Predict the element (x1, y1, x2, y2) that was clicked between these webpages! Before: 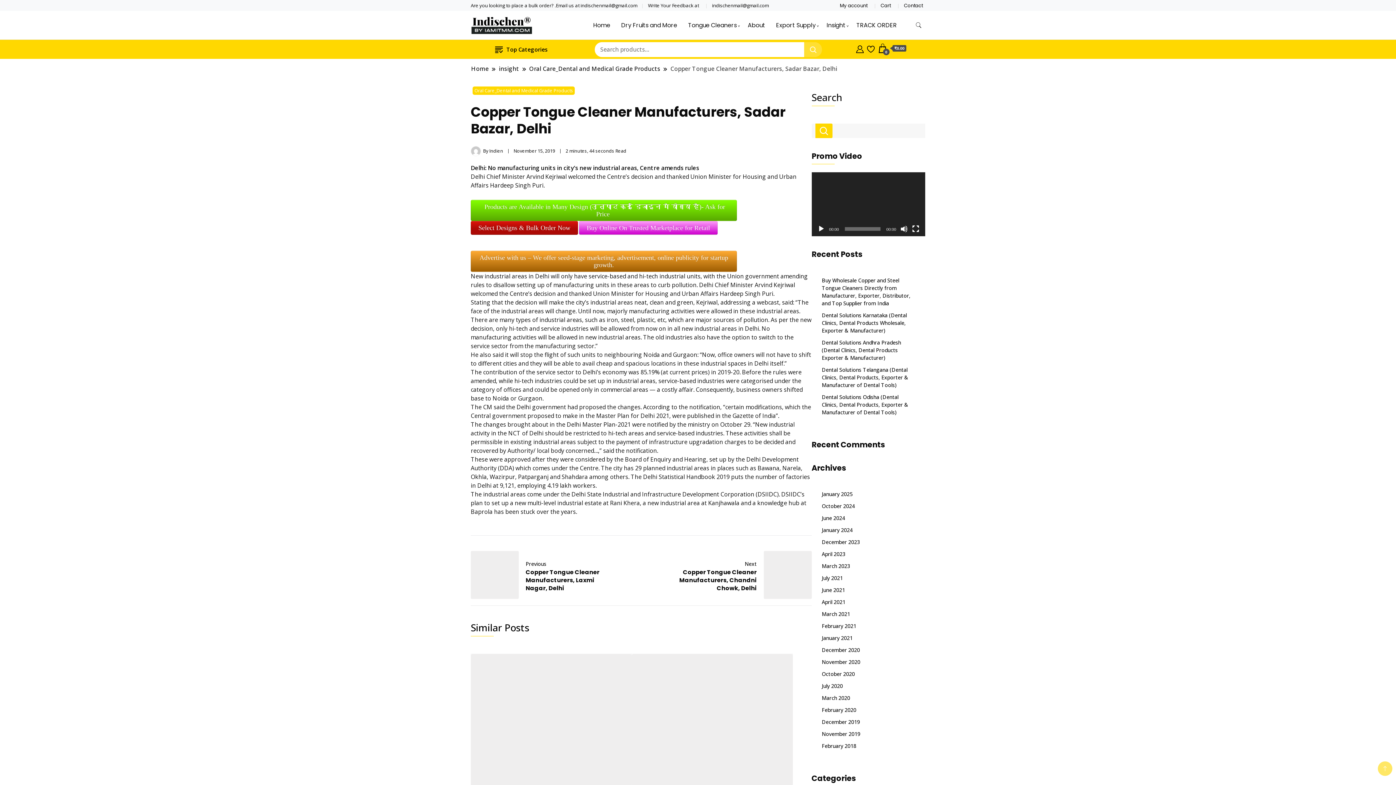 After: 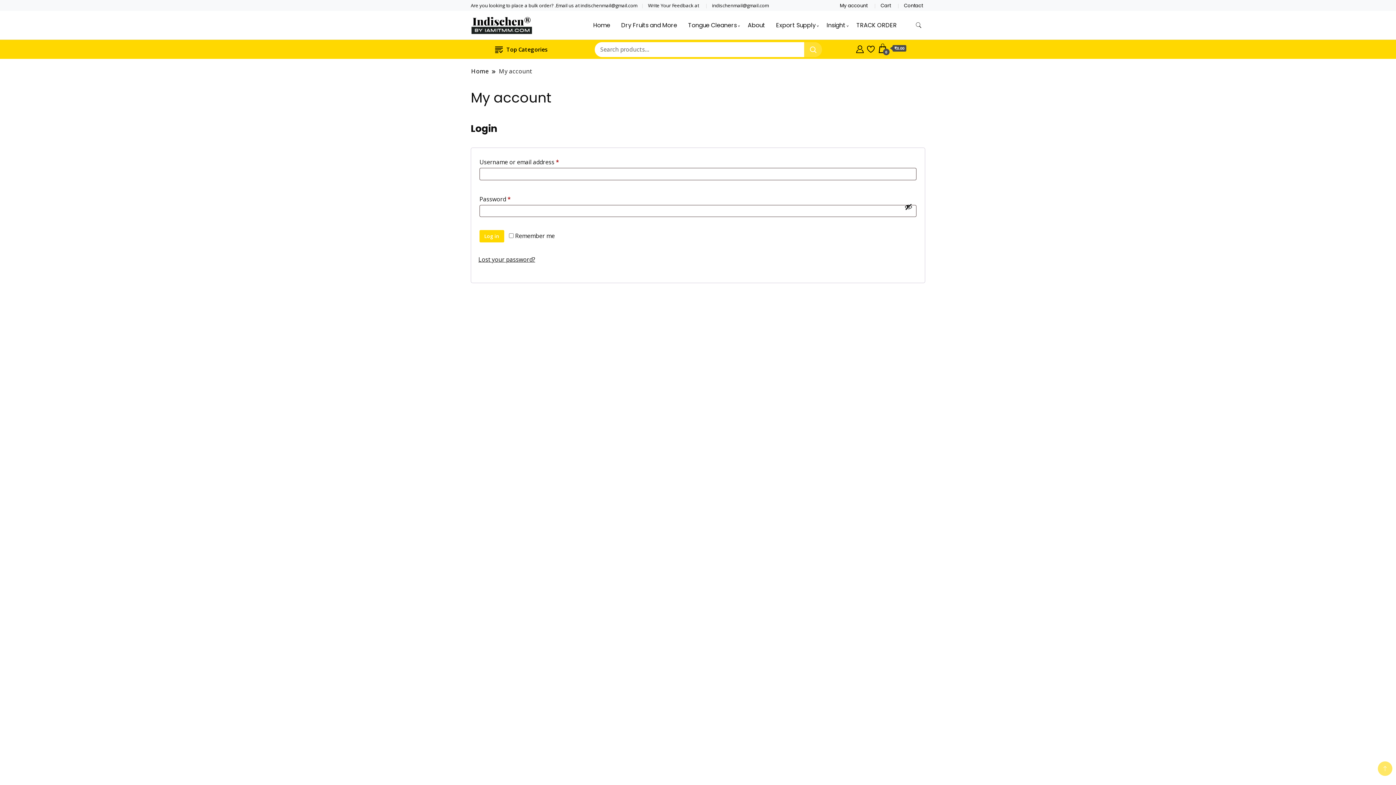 Action: bbox: (840, 2, 867, 8) label: My account